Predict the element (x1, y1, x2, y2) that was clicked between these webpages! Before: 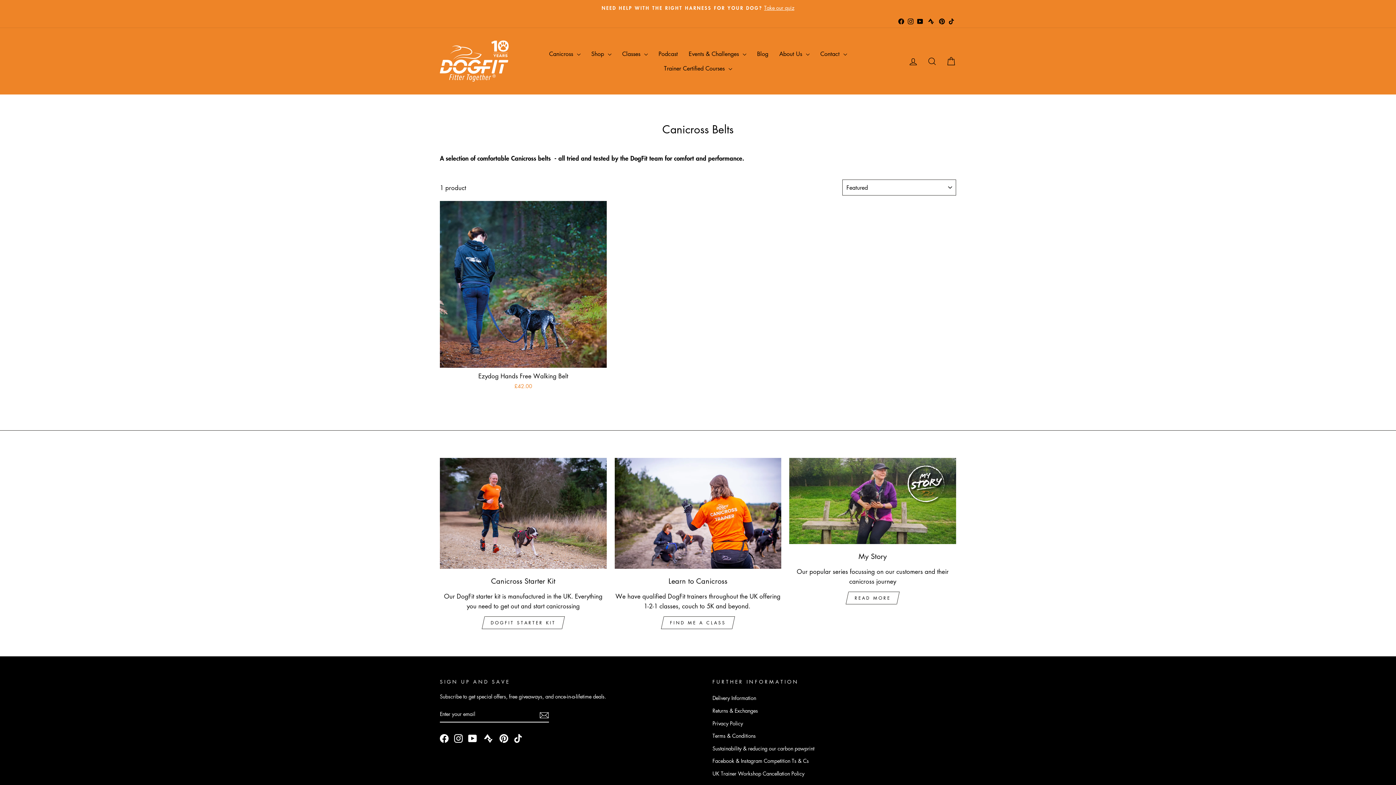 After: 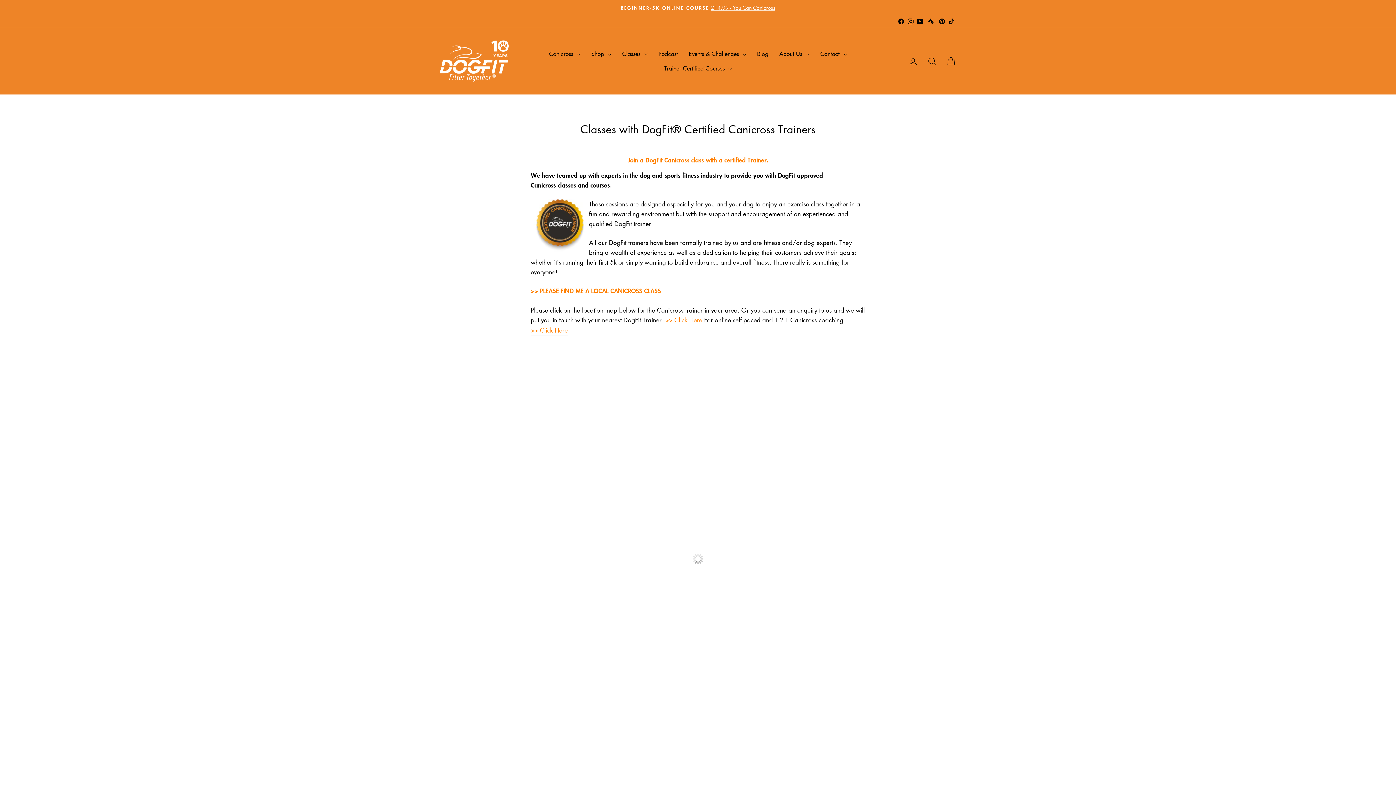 Action: label: FIND ME A CLASS bbox: (664, 616, 731, 629)